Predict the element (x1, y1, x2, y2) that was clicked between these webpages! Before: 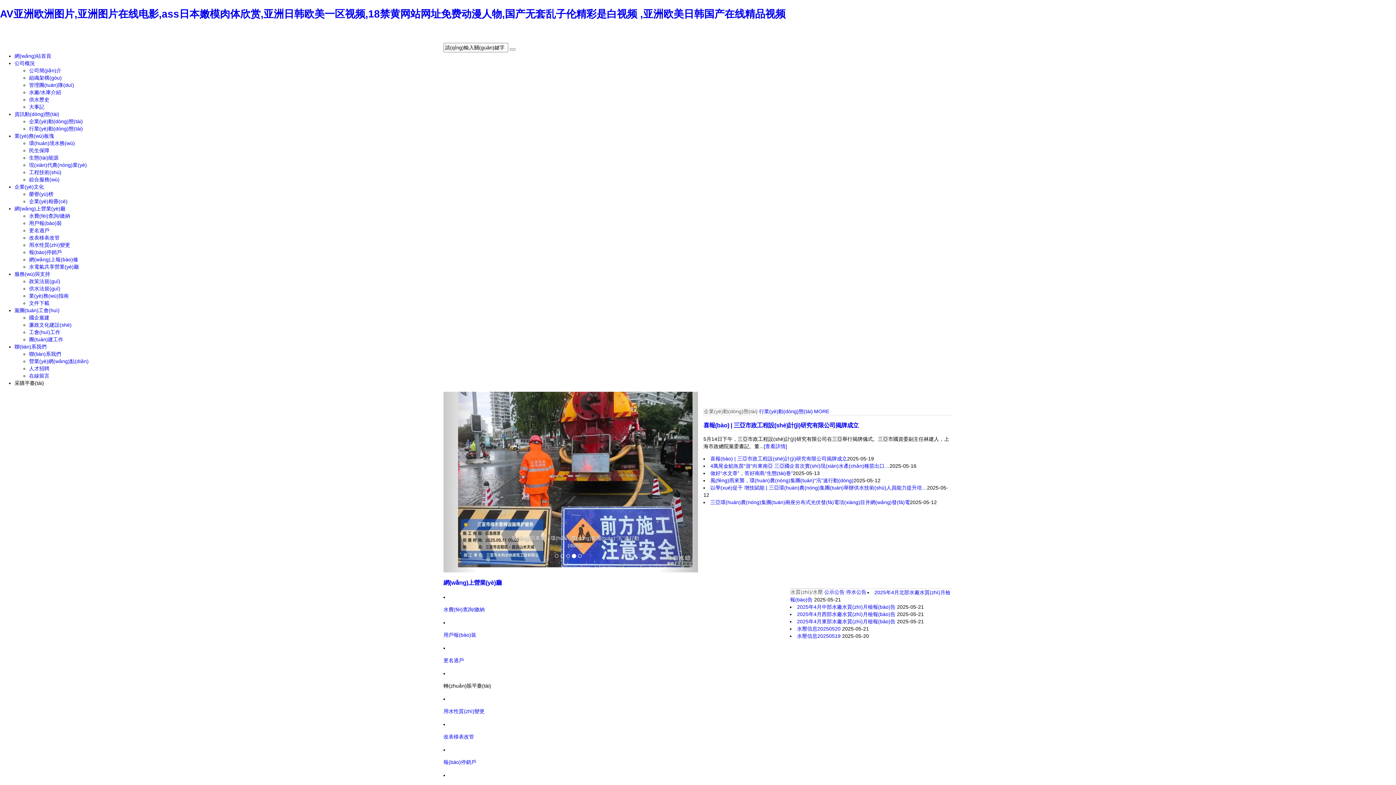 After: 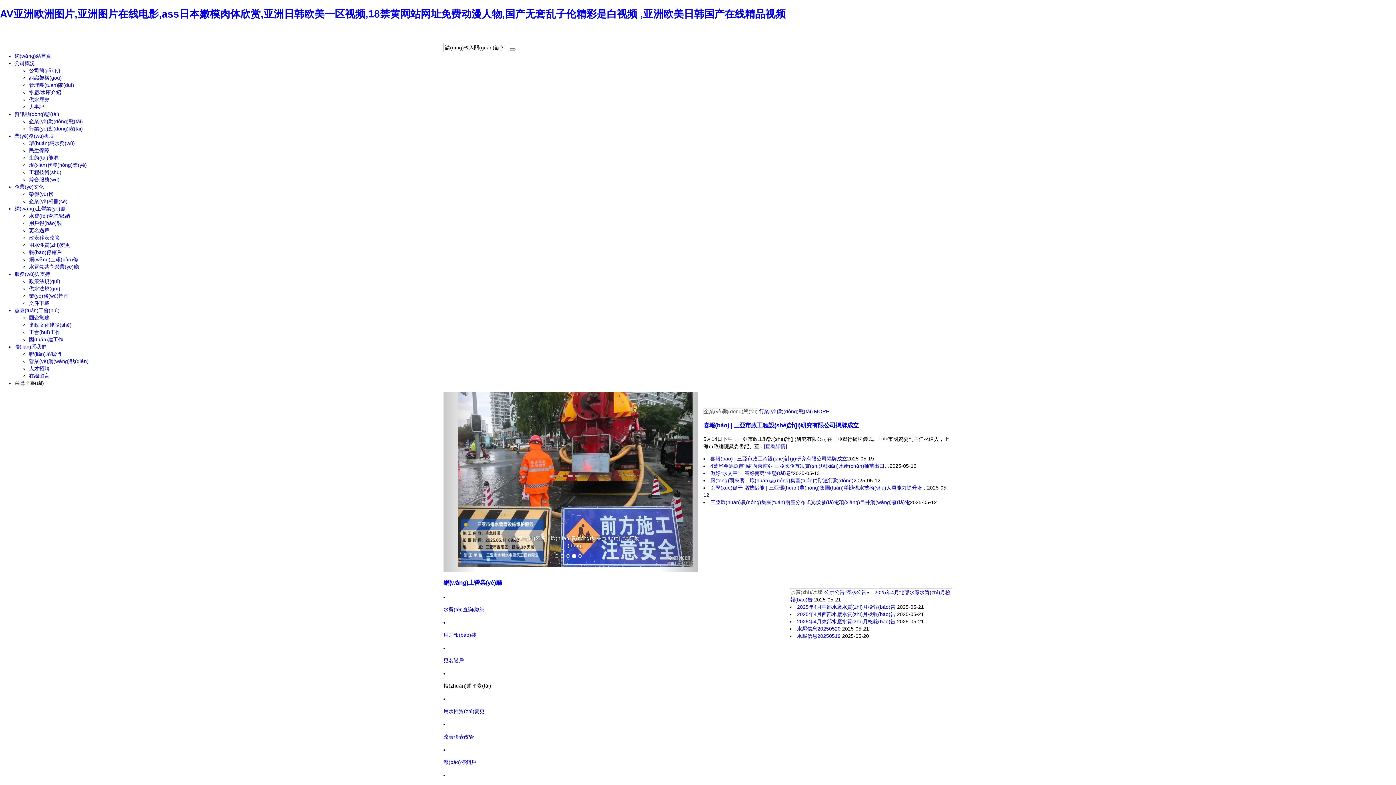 Action: bbox: (14, 380, 44, 386) label: 采購平臺(tái)